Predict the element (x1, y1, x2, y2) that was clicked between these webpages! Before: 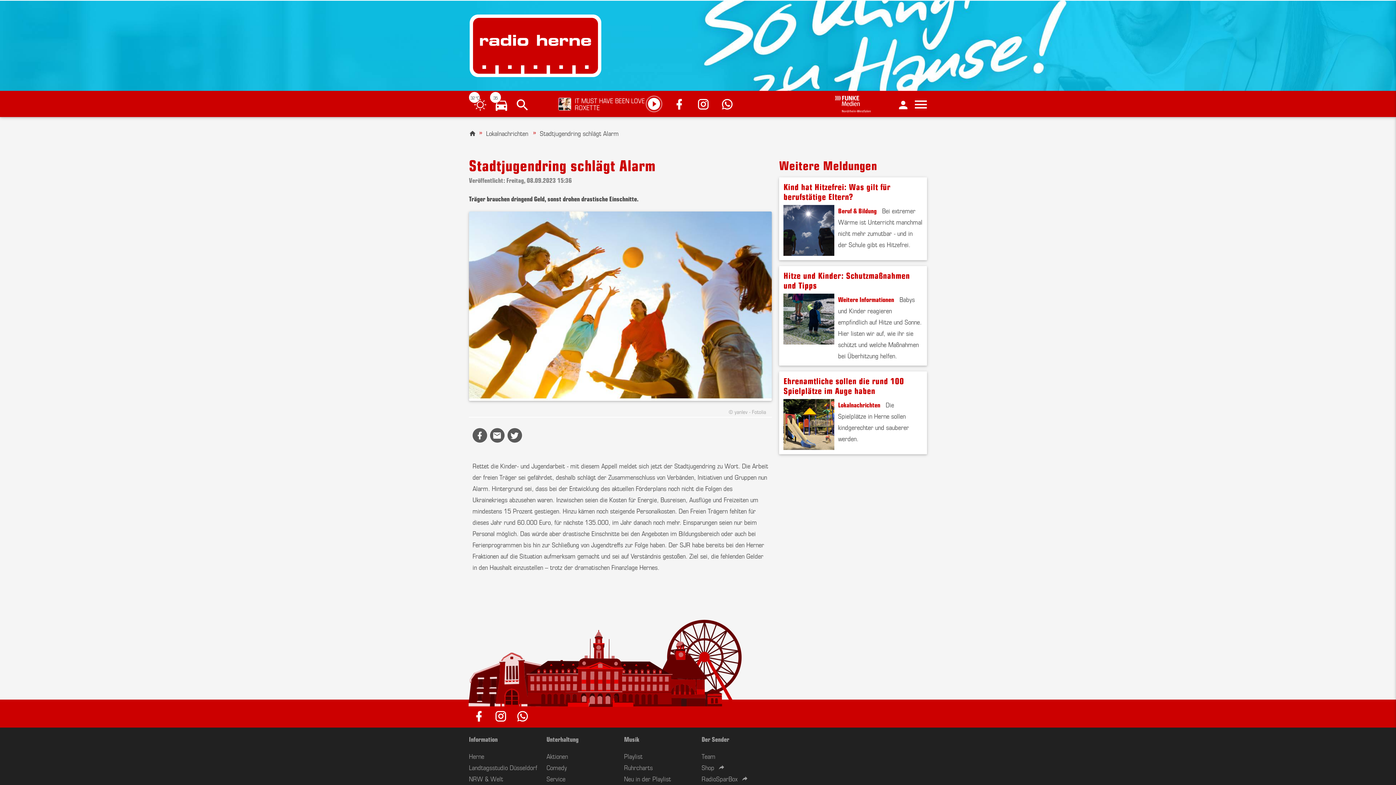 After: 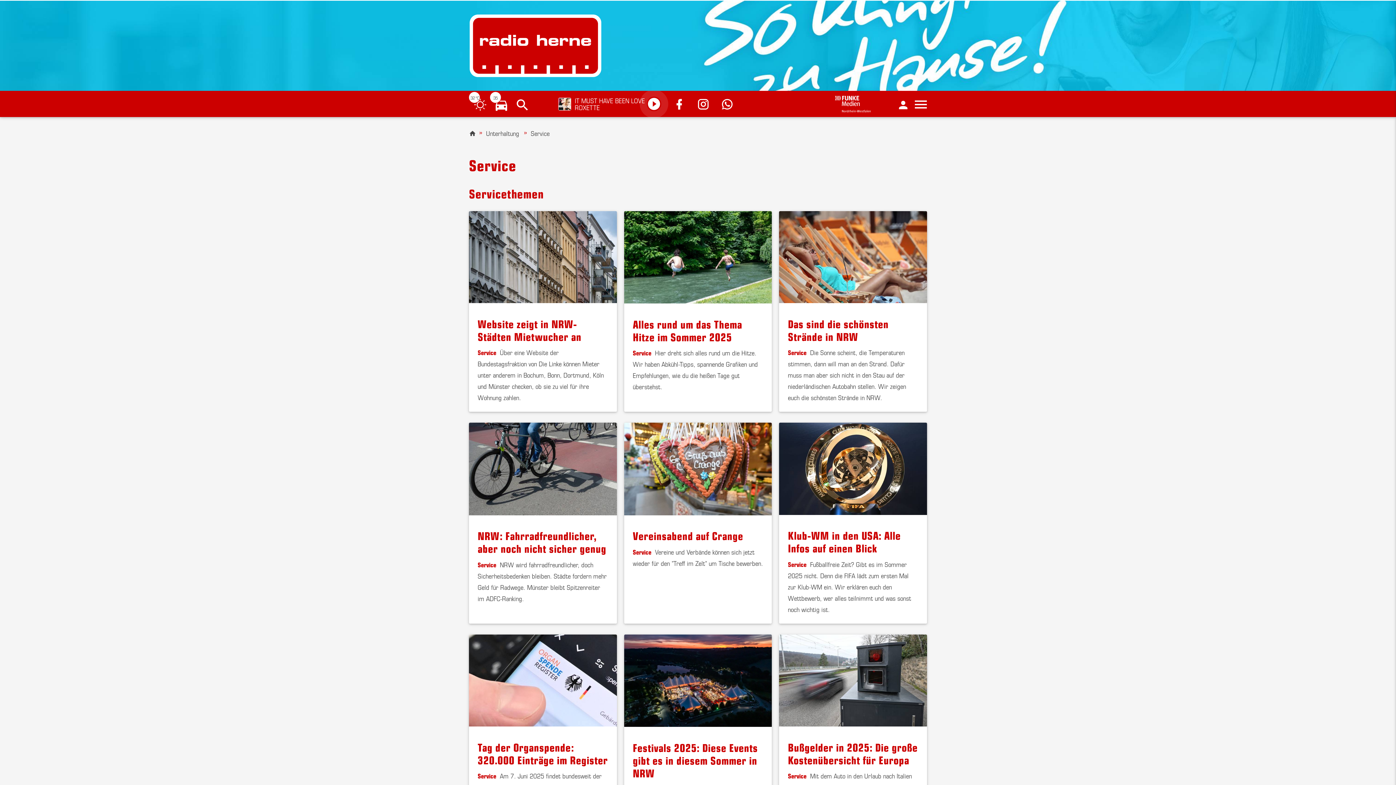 Action: label: Service bbox: (546, 774, 565, 783)